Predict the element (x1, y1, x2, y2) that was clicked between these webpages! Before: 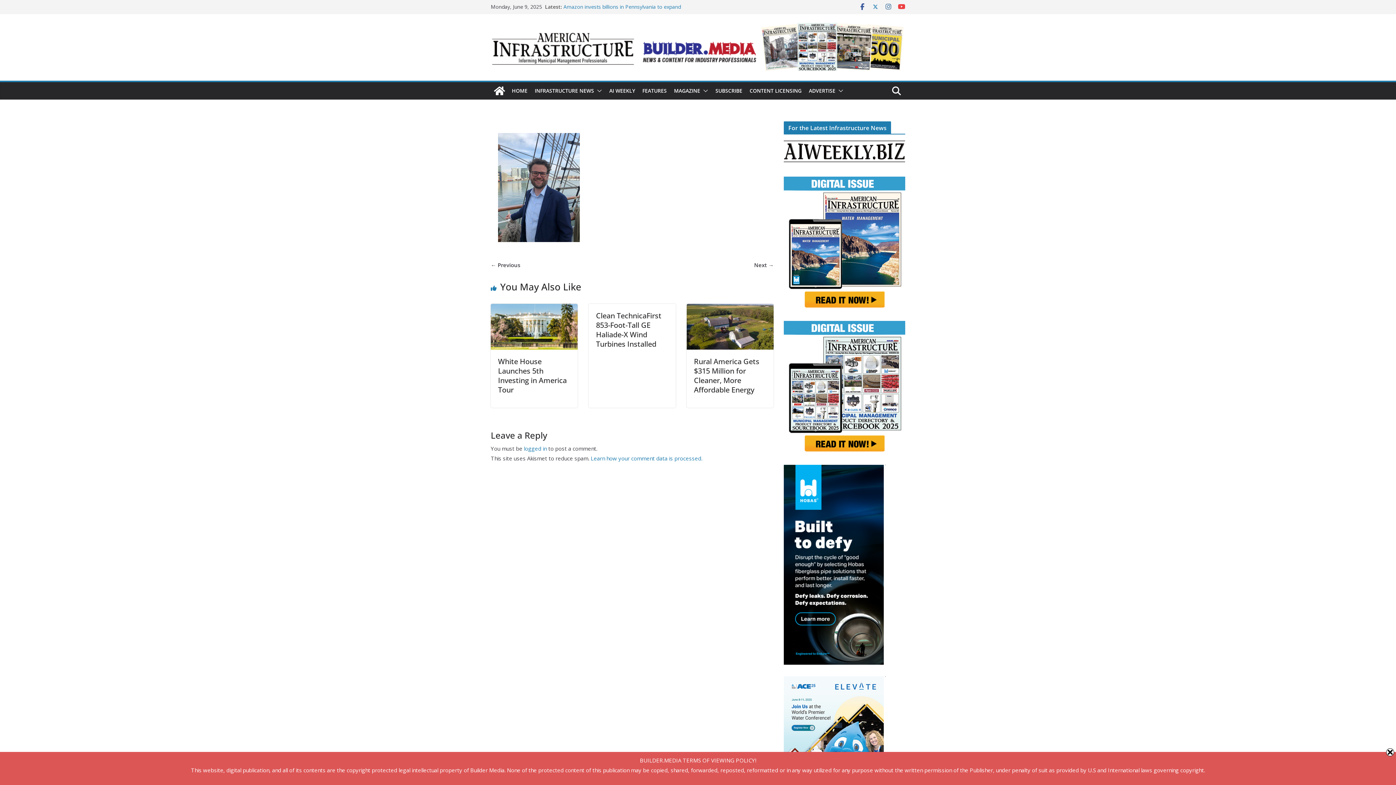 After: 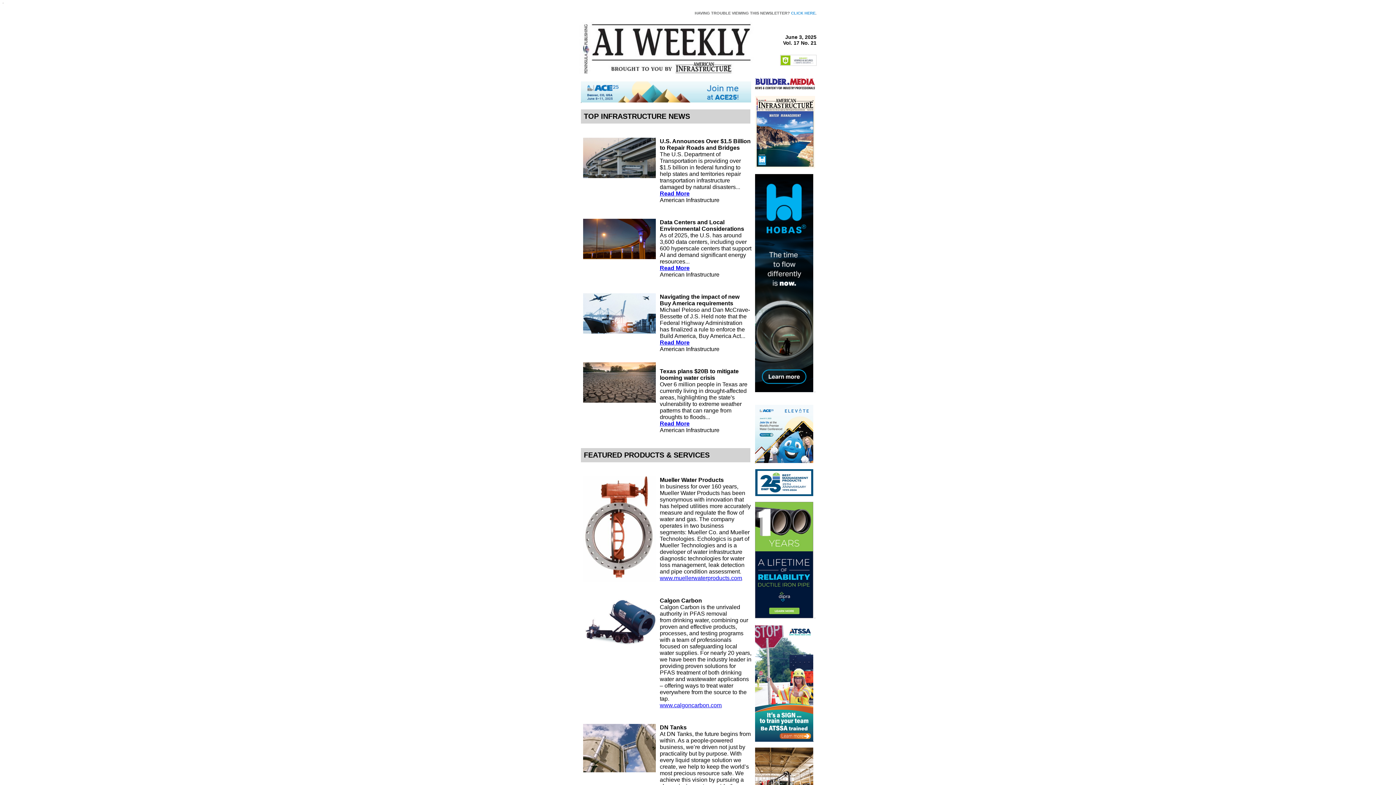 Action: bbox: (784, 140, 905, 148)